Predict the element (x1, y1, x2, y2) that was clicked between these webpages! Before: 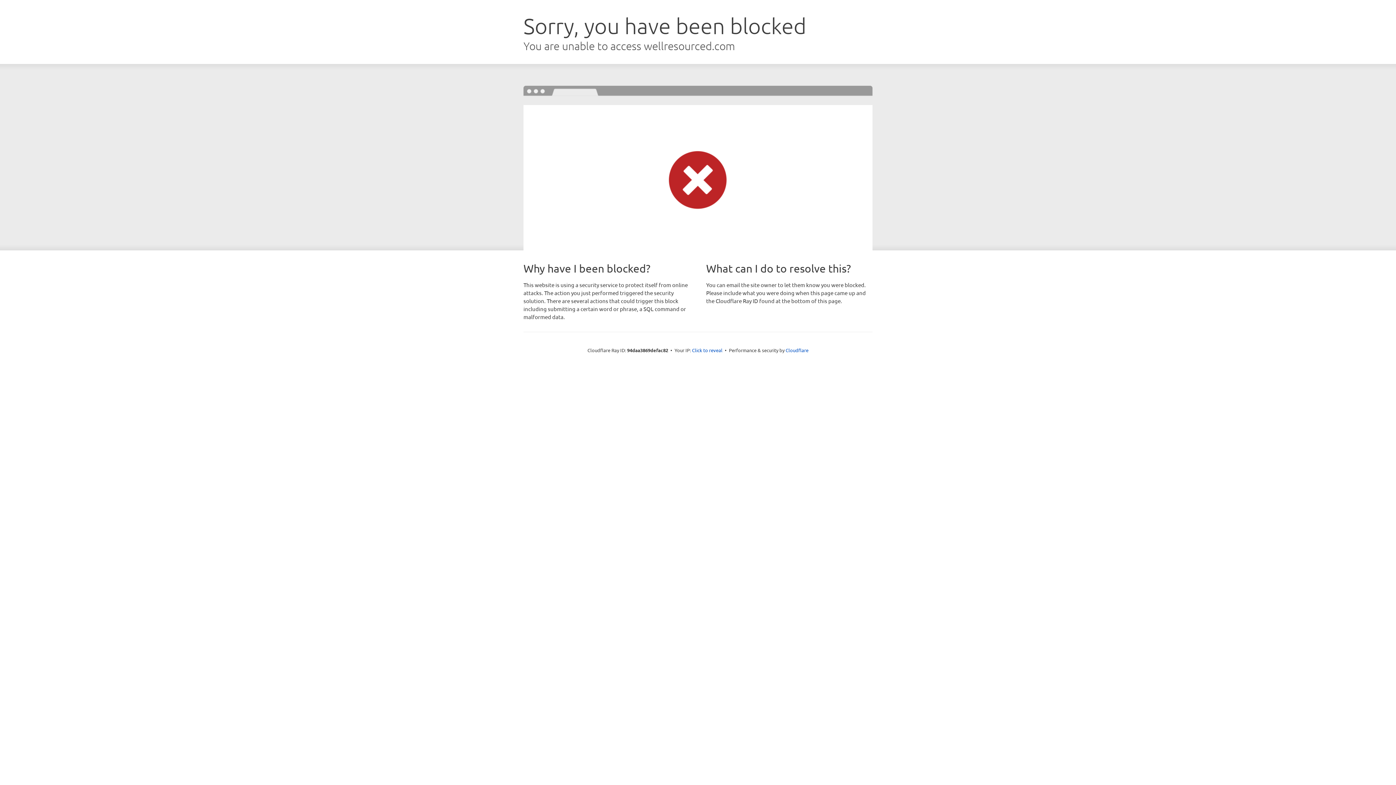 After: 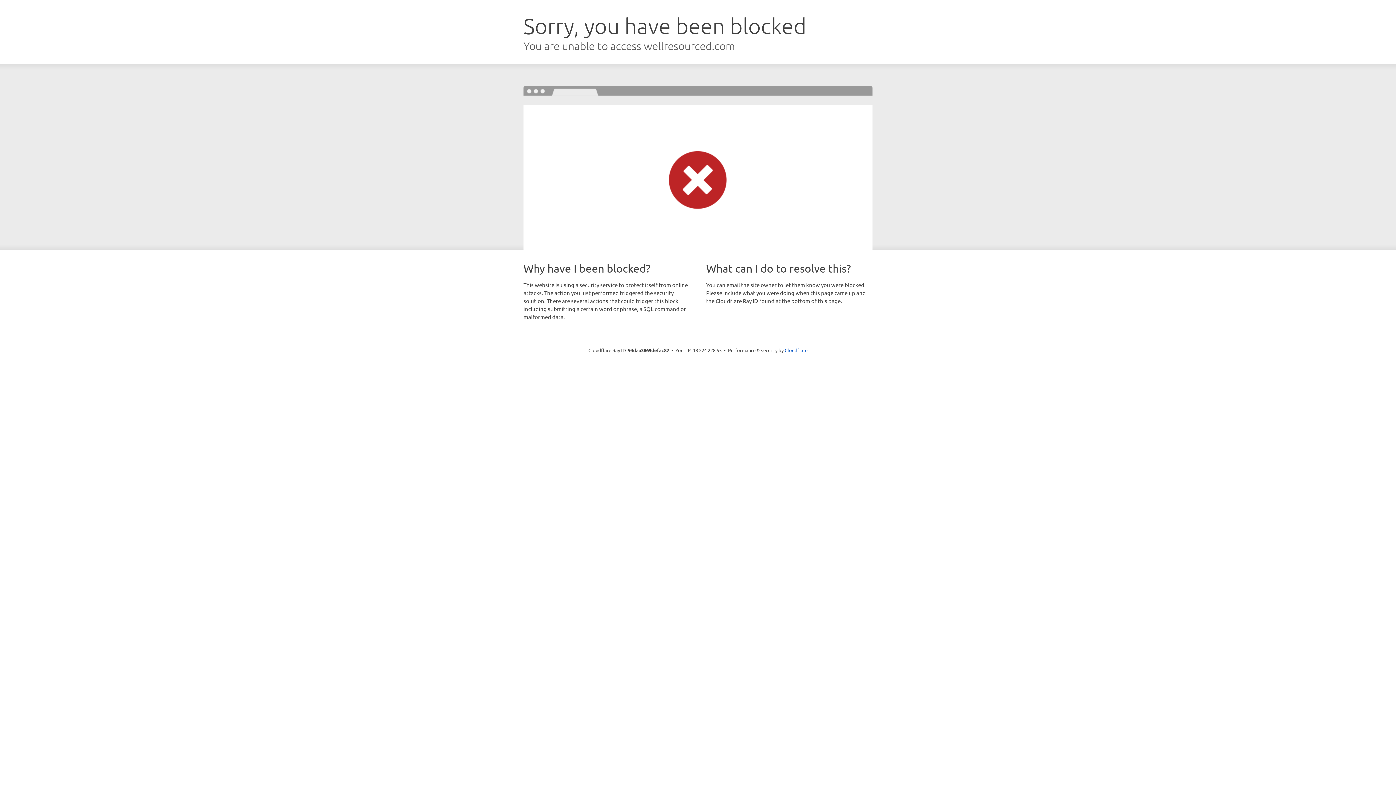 Action: label: Click to reveal bbox: (692, 346, 722, 353)